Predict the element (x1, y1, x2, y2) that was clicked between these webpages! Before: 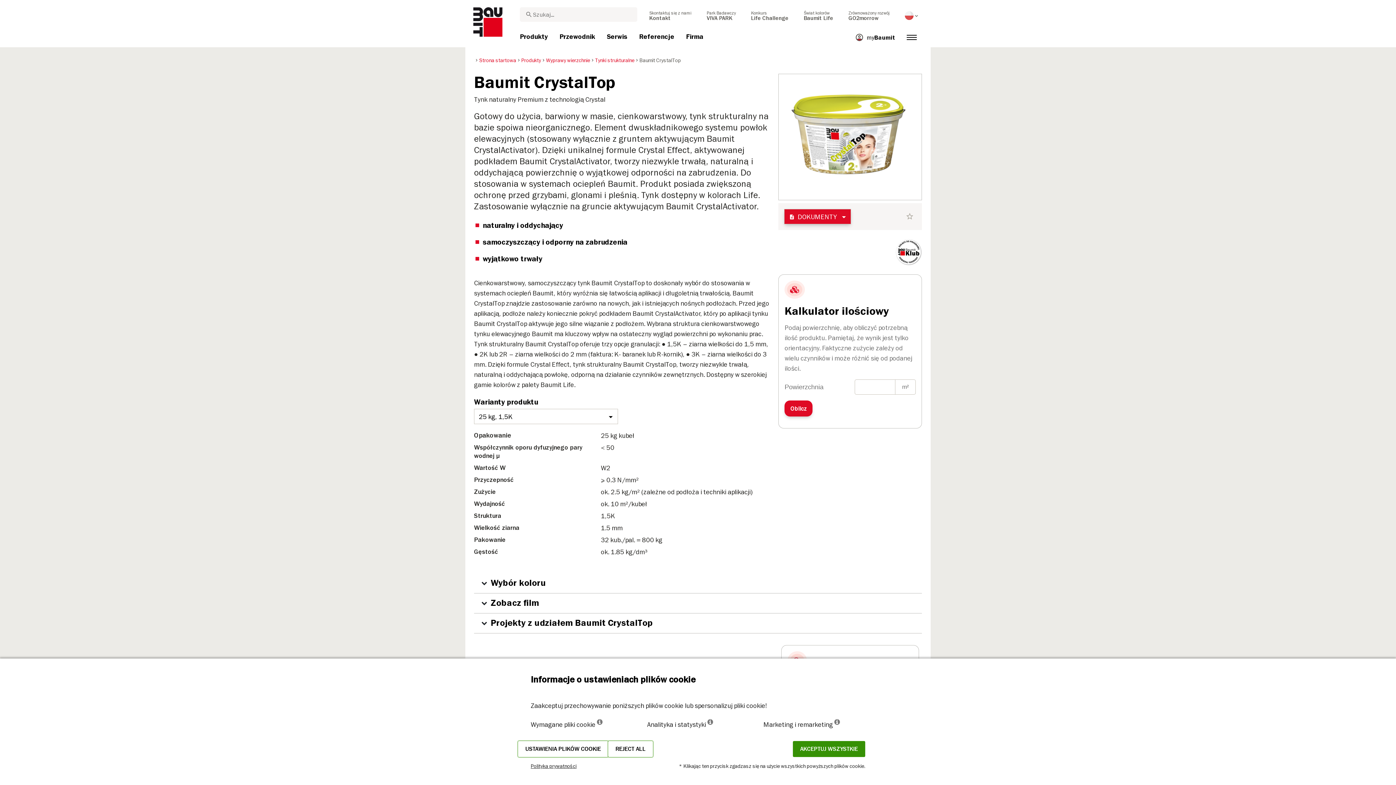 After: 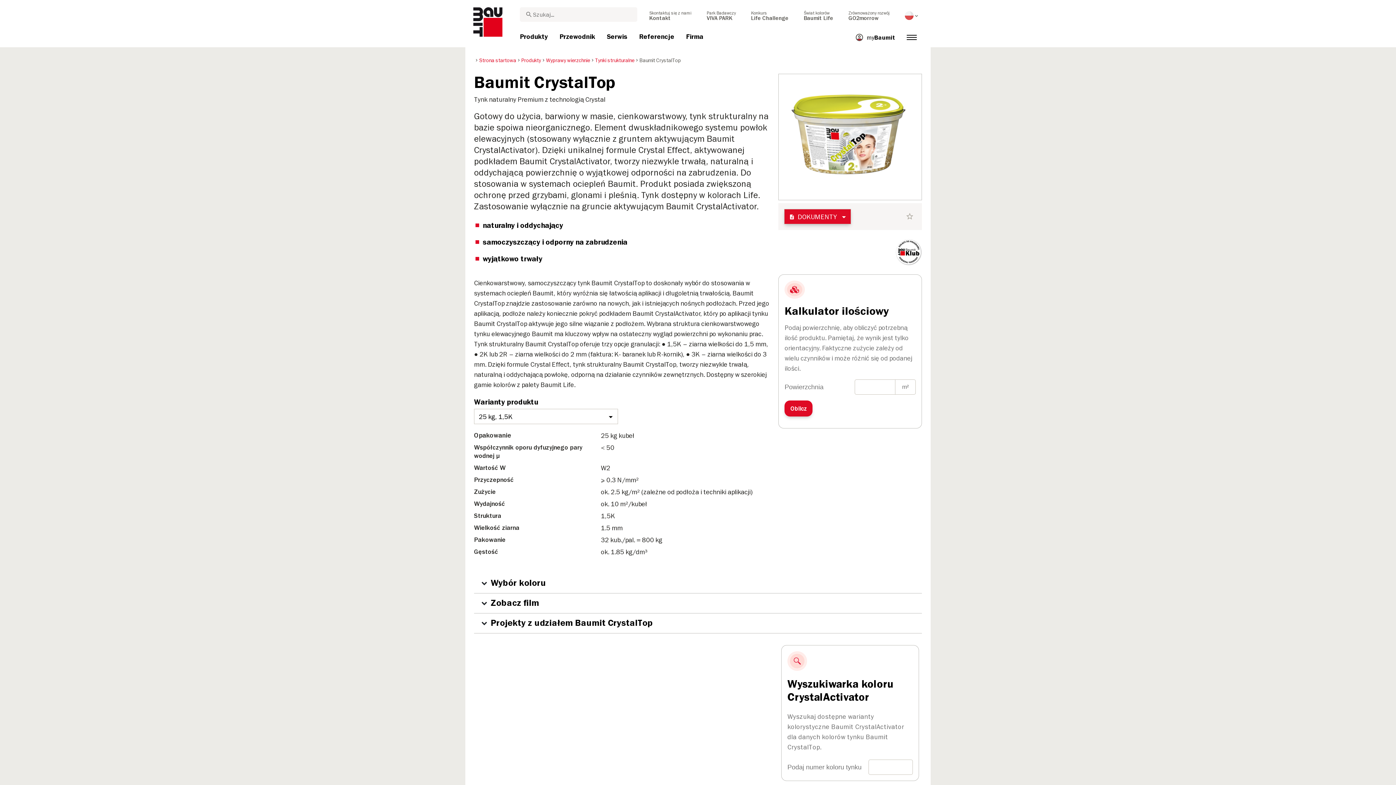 Action: label: AKCEPTUJ WSZYSTKIE bbox: (793, 741, 865, 757)